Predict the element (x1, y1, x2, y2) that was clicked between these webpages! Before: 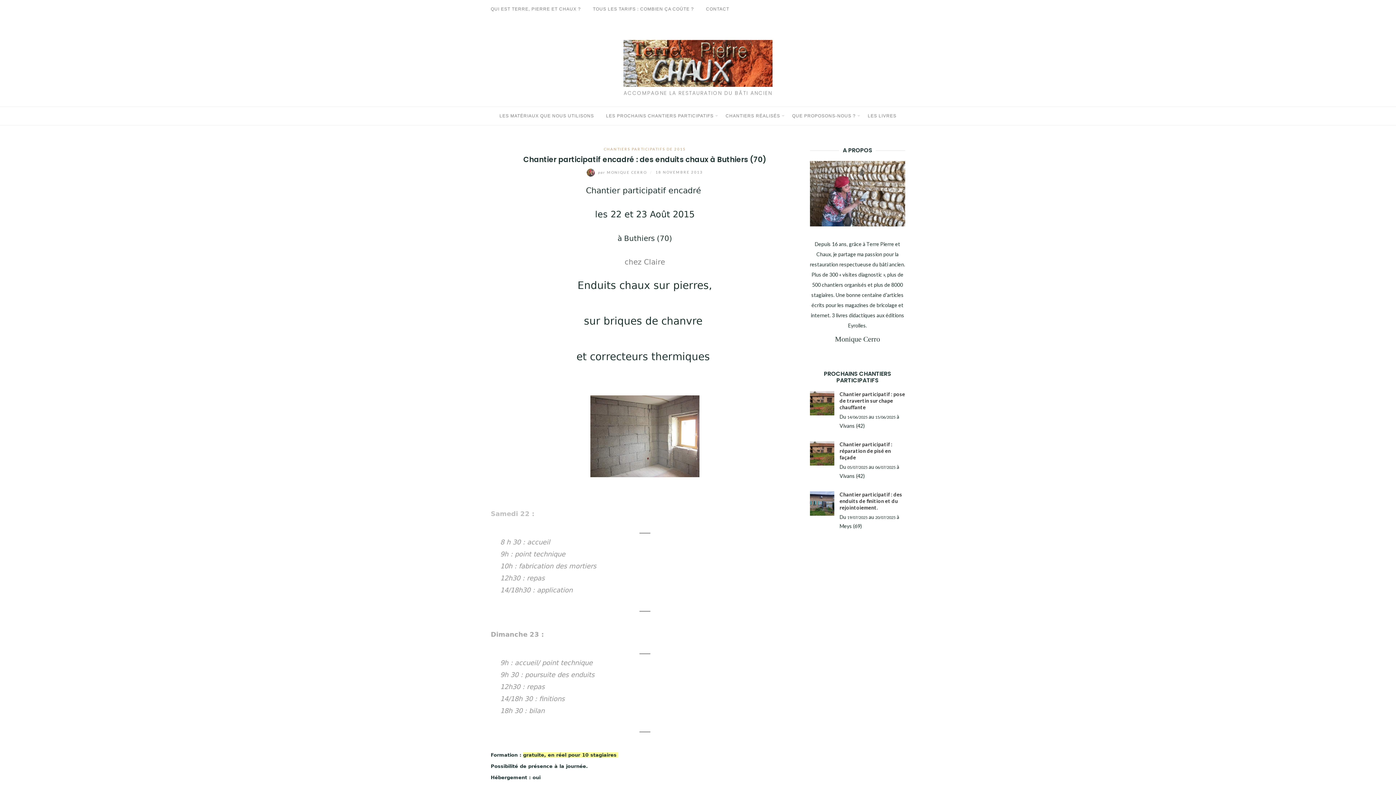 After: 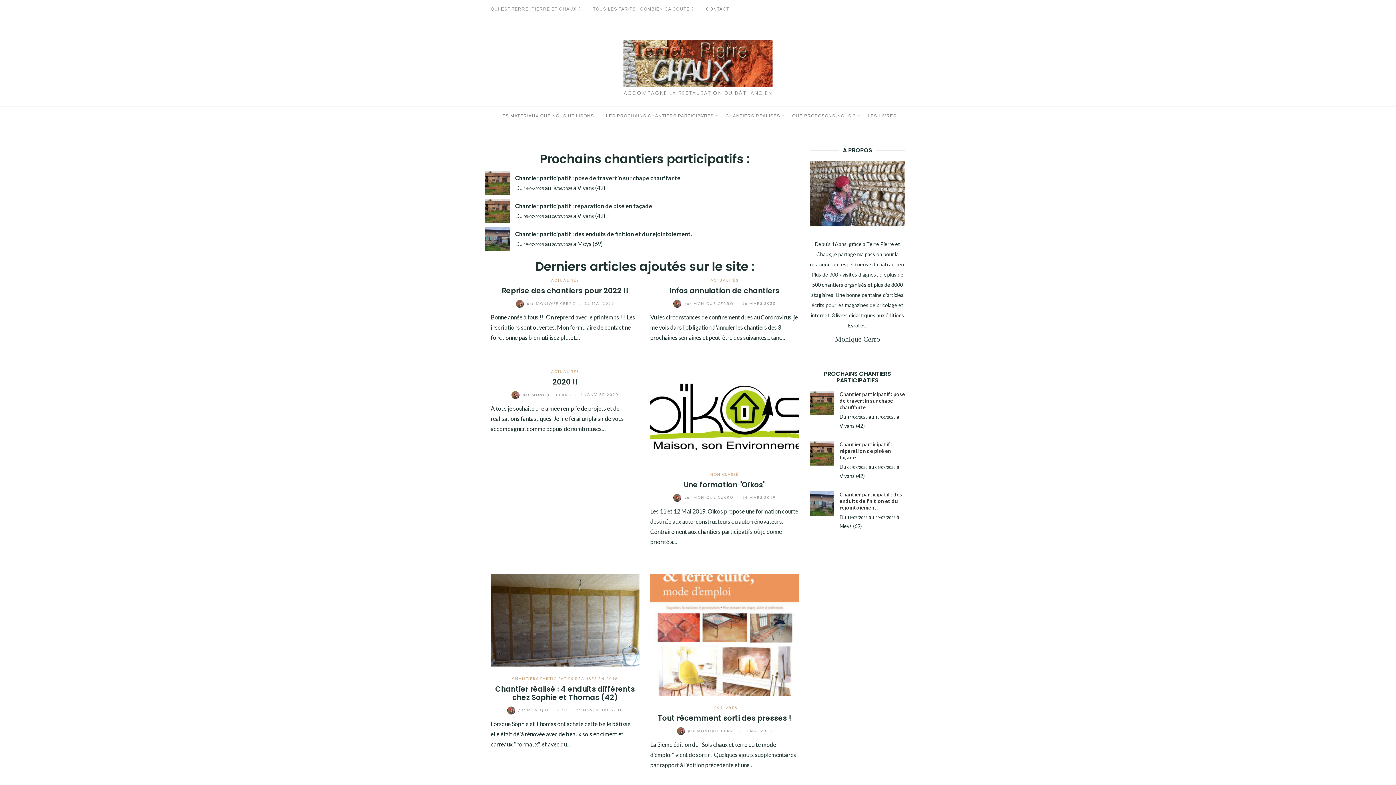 Action: bbox: (623, 60, 772, 67)